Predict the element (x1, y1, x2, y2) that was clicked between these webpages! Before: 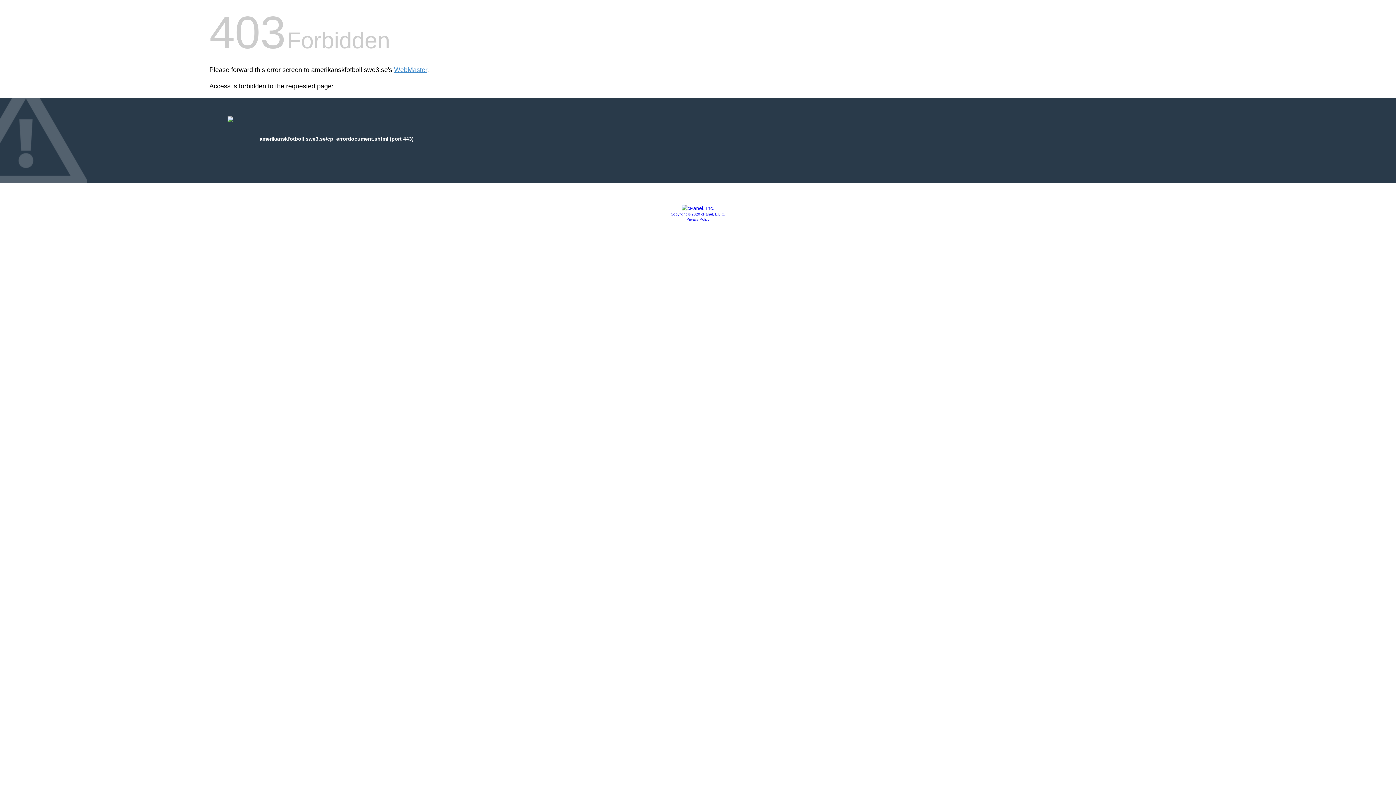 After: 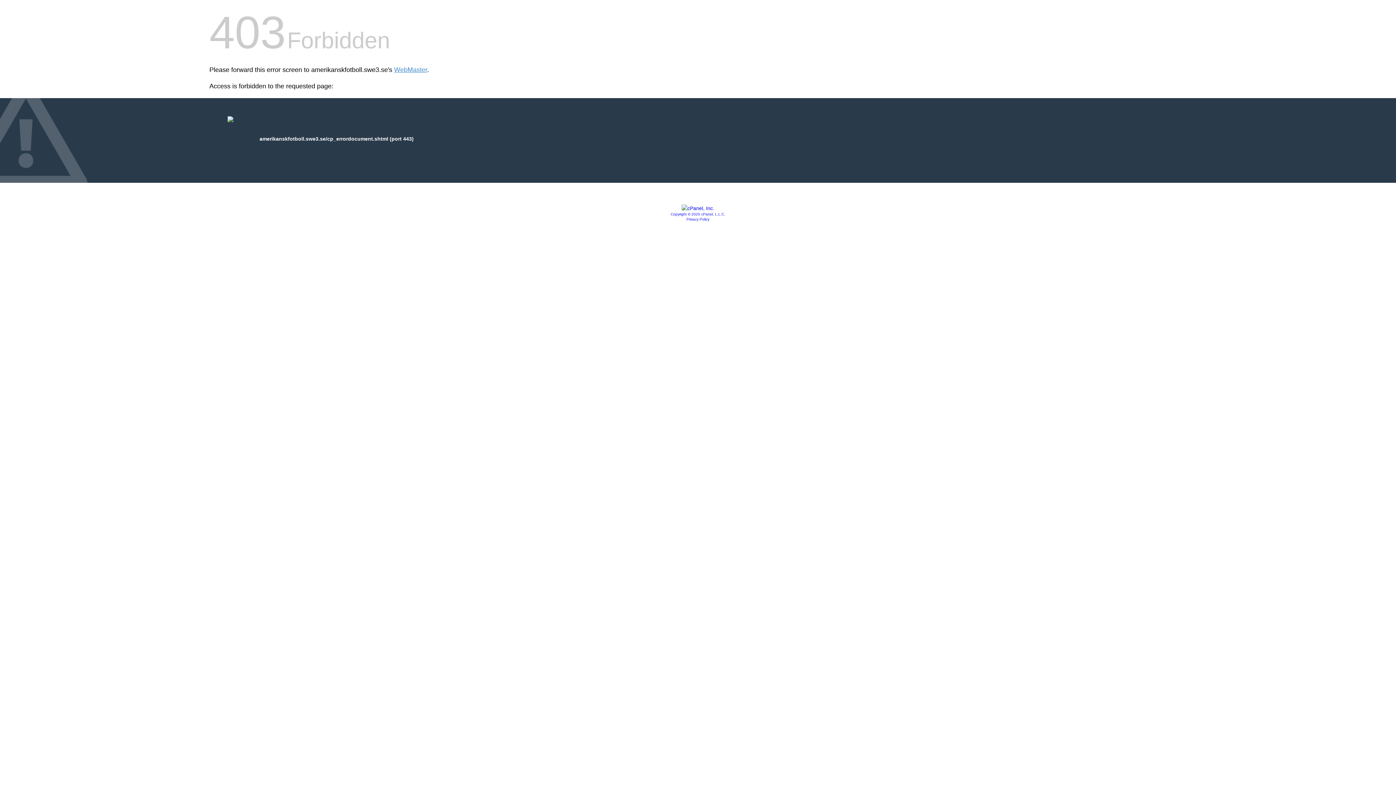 Action: bbox: (681, 205, 714, 211)